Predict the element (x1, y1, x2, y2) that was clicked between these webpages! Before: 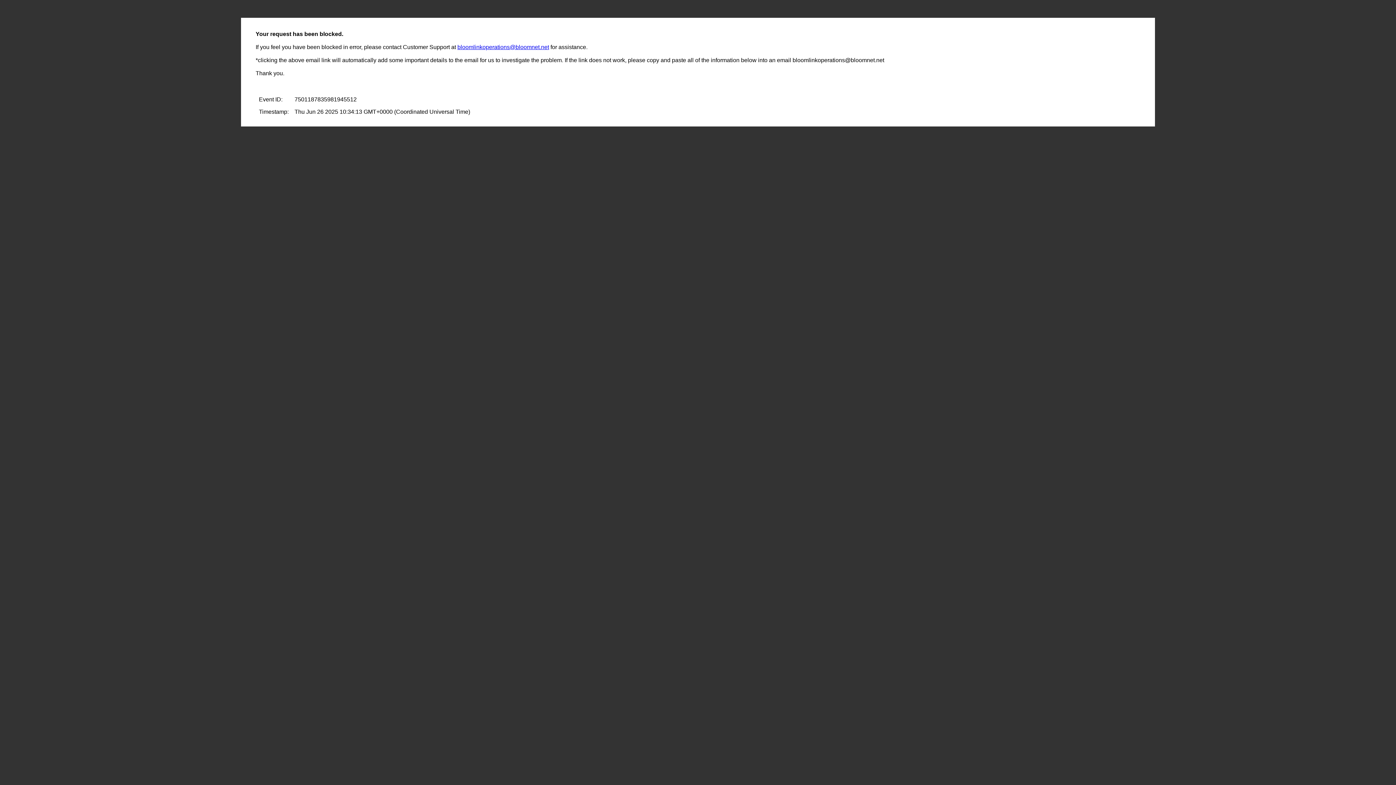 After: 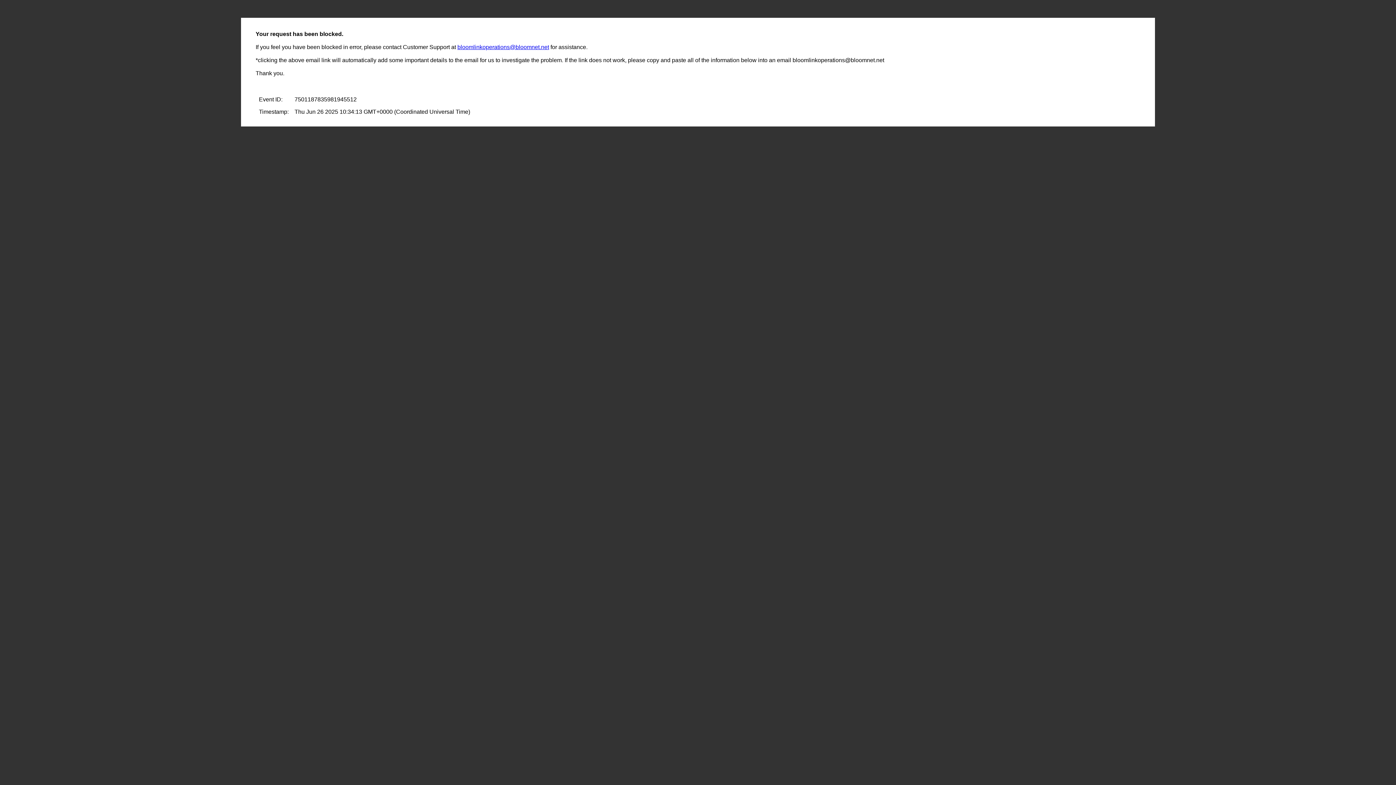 Action: bbox: (457, 44, 549, 50) label: bloomlinkoperations@bloomnet.net